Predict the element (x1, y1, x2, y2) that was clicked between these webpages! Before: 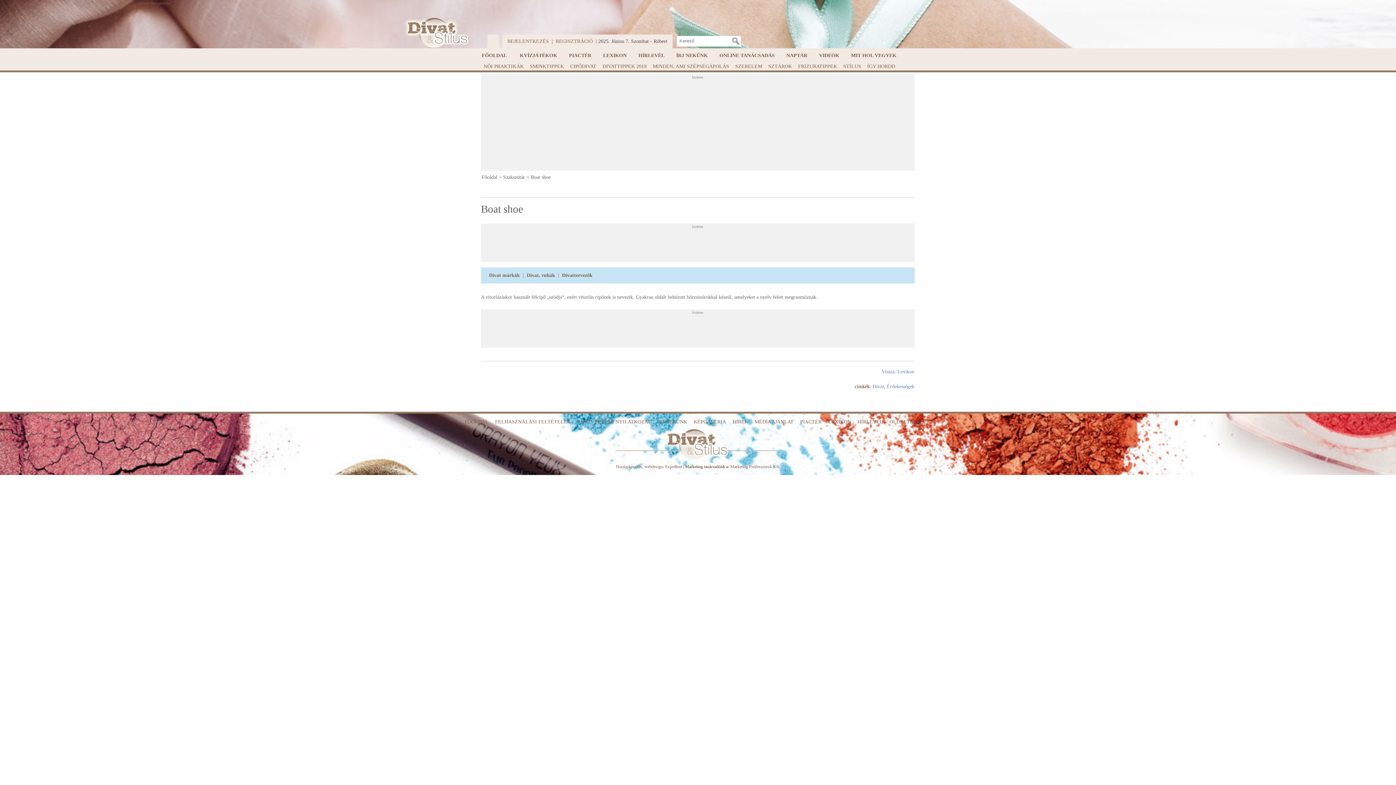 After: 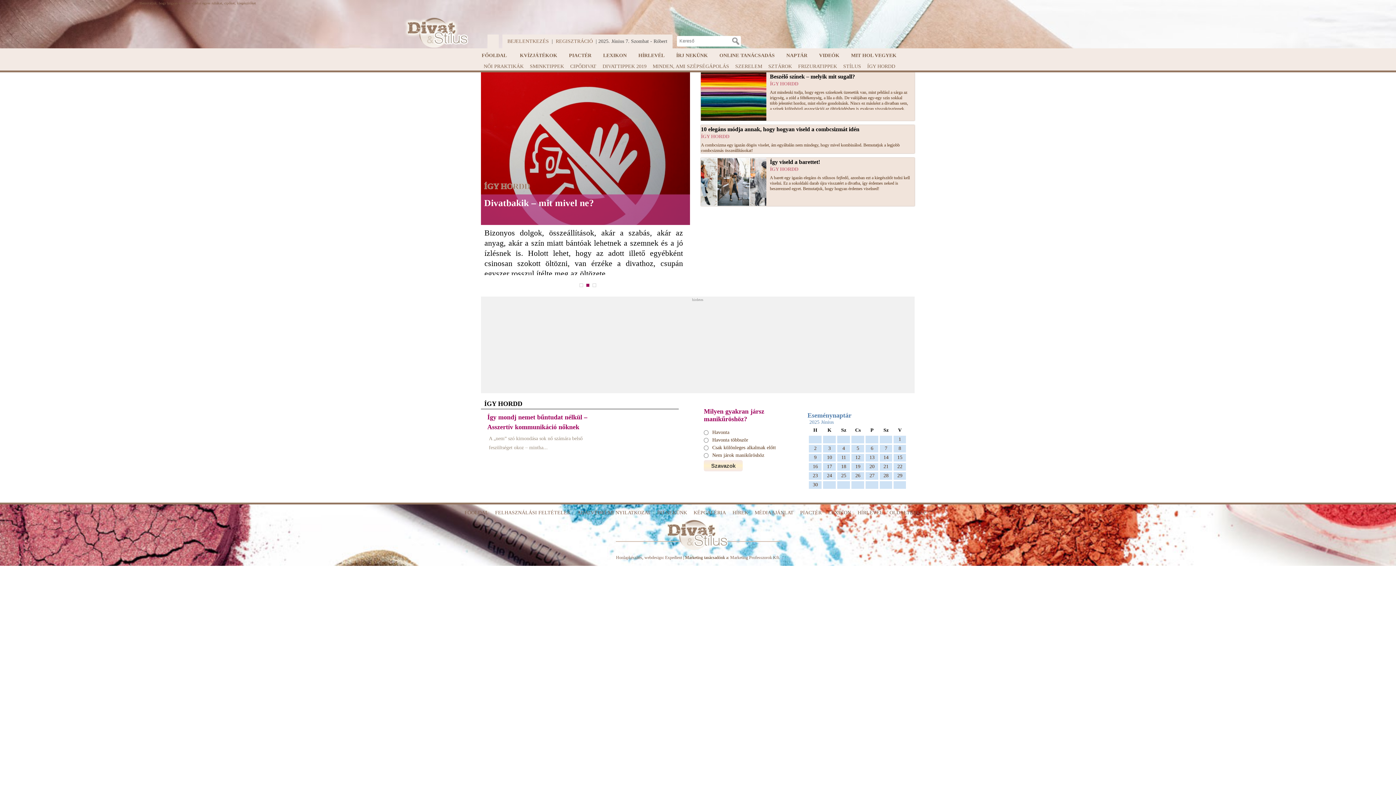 Action: bbox: (864, 62, 898, 70) label: ÍGY HORDD